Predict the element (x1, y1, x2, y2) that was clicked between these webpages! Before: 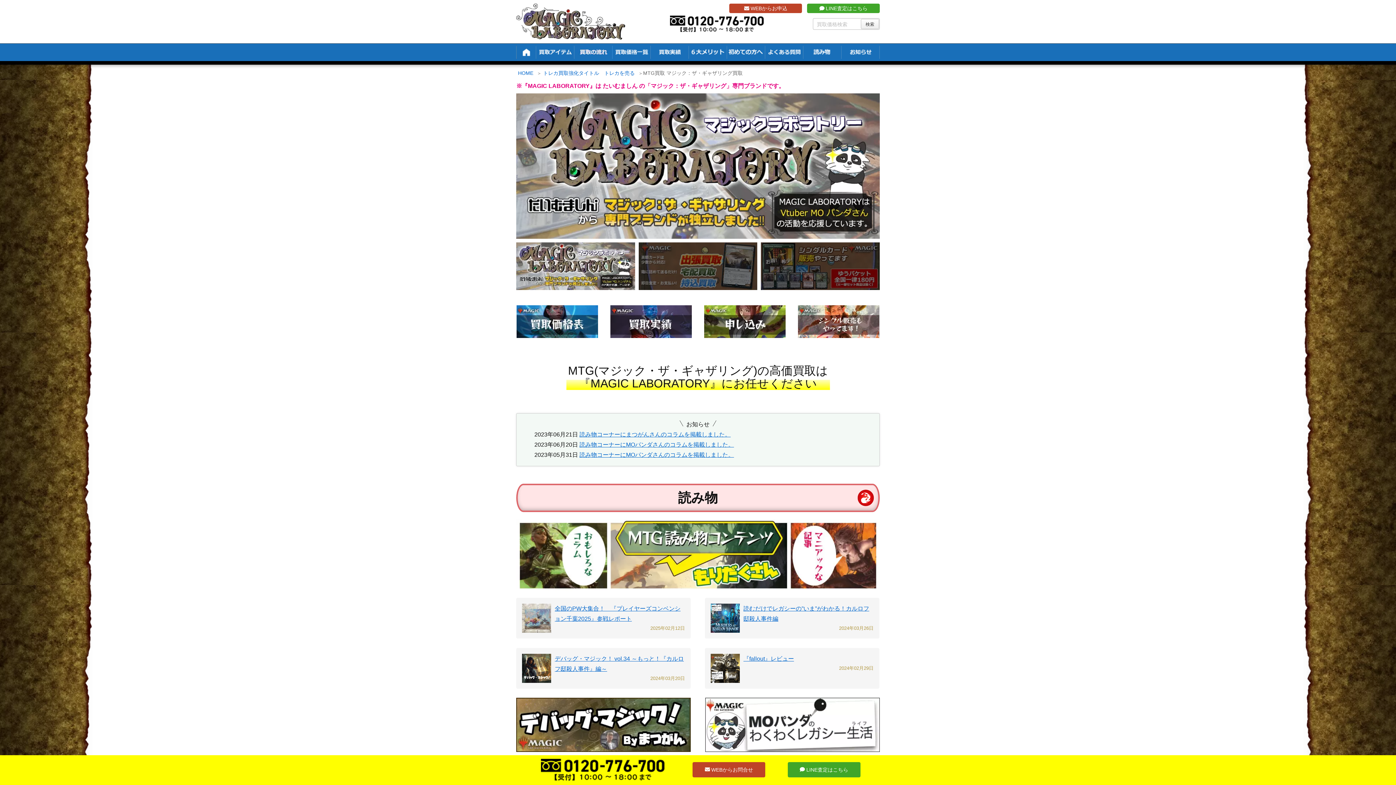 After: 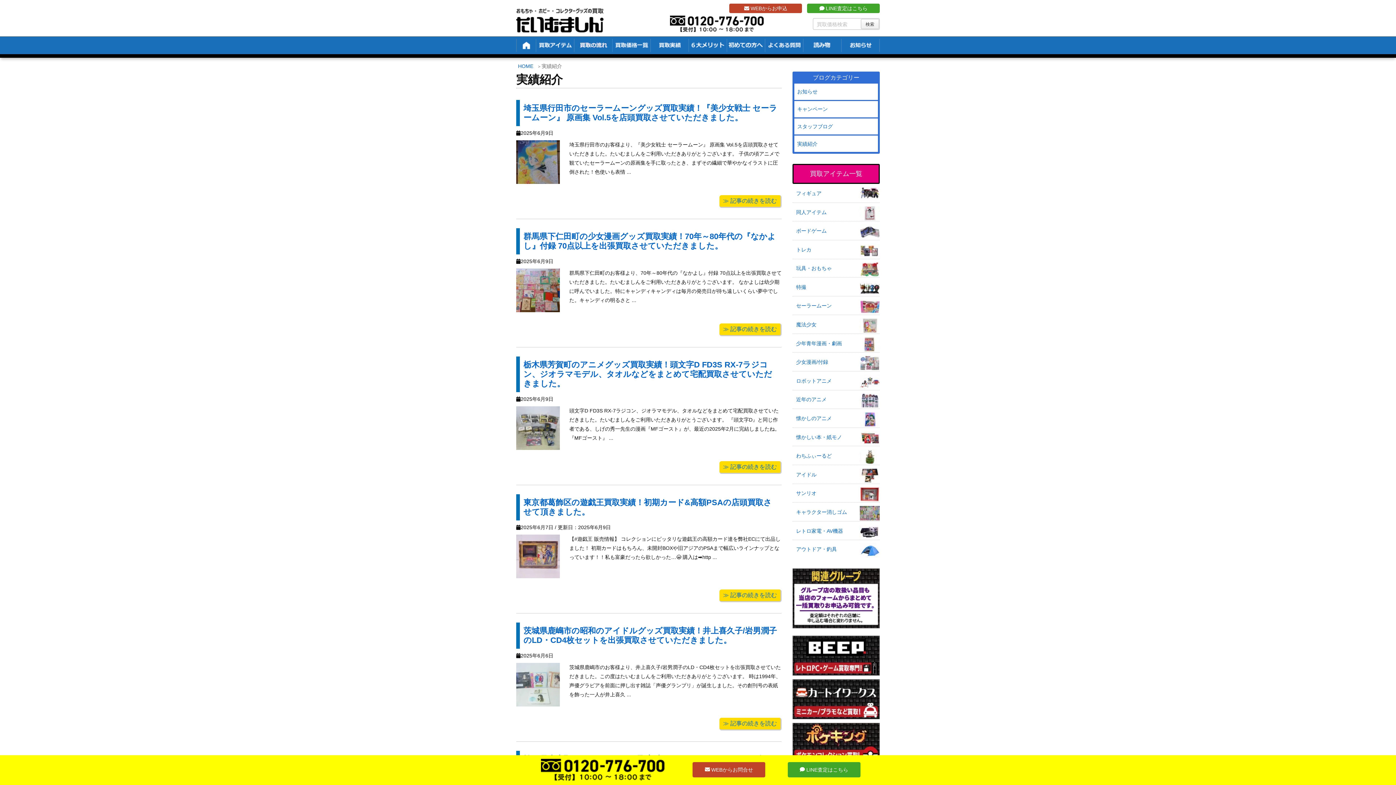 Action: bbox: (650, 43, 689, 61)